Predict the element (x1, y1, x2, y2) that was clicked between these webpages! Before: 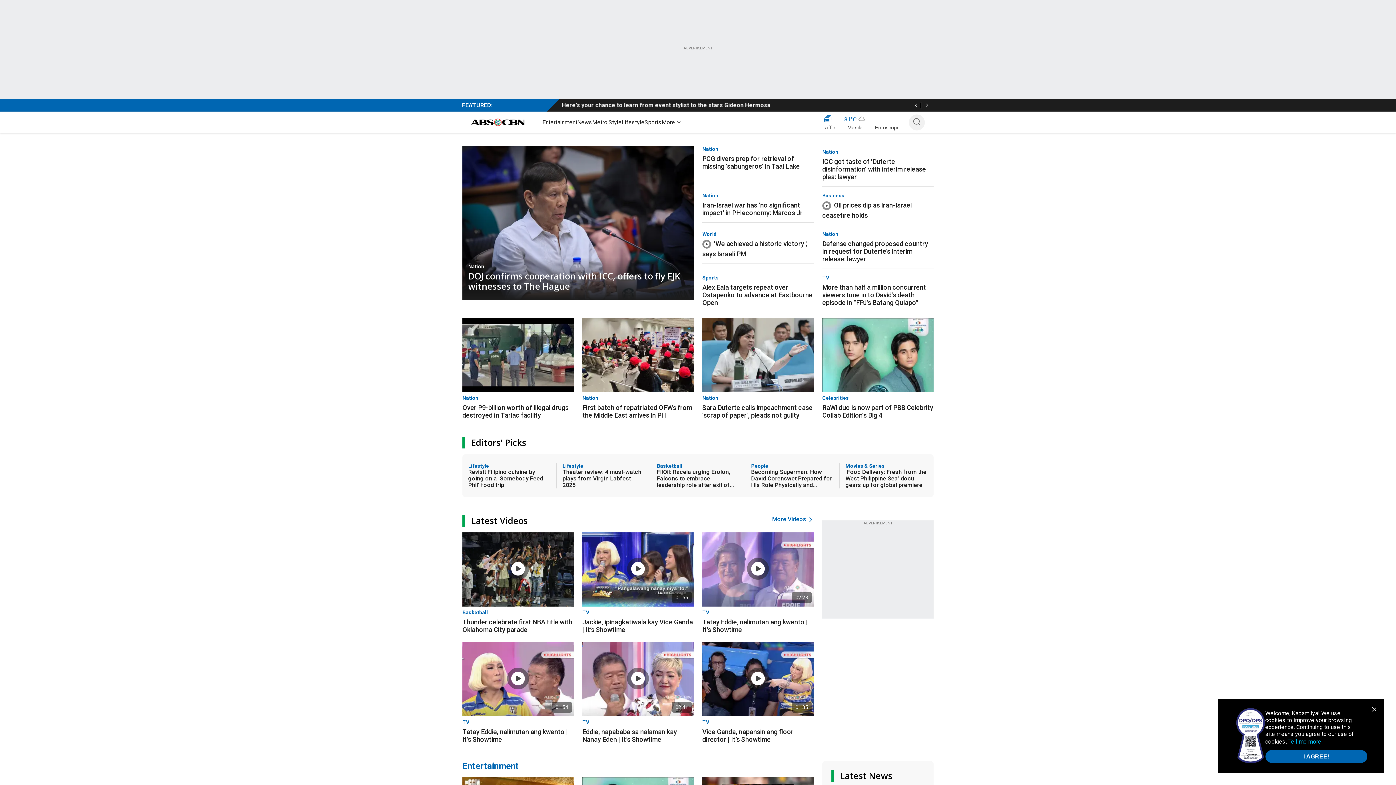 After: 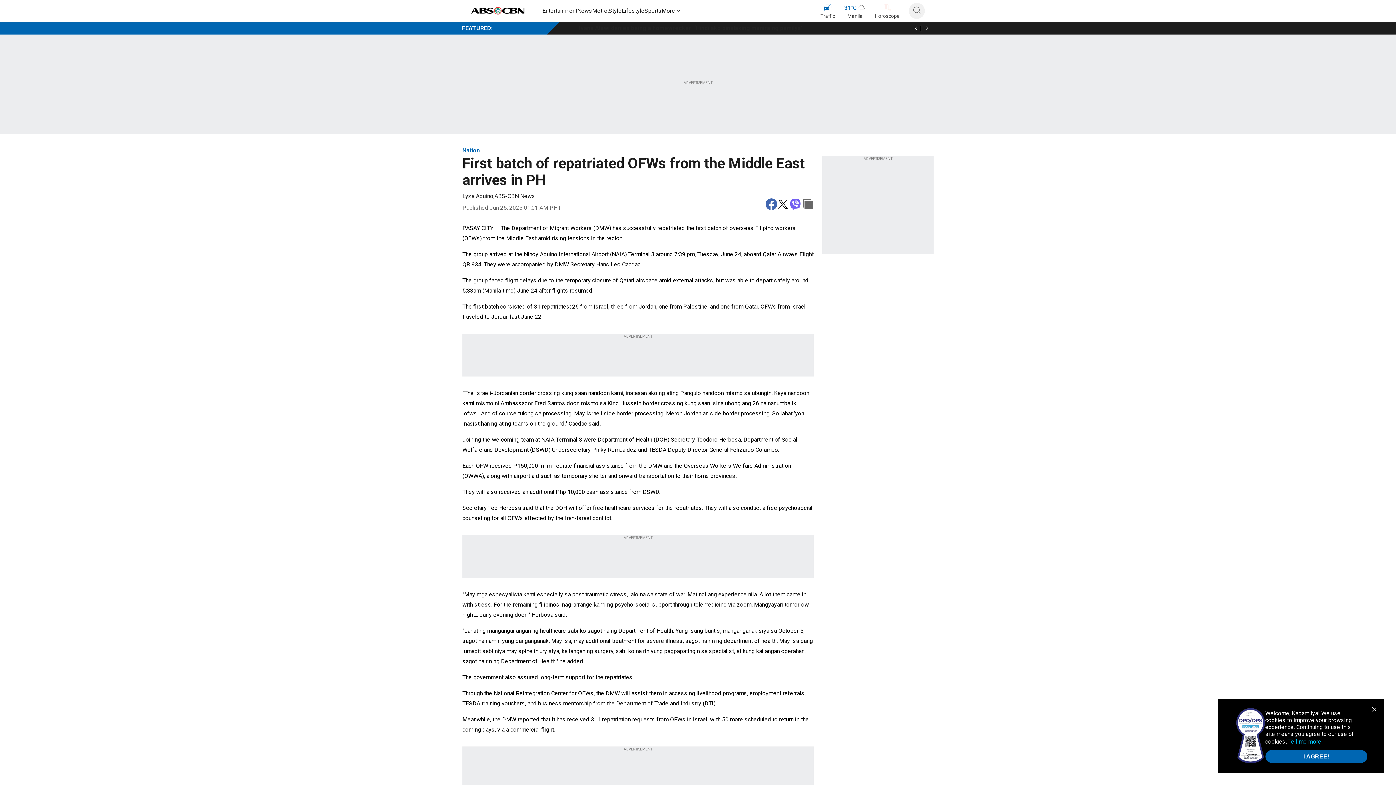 Action: label: First batch of repatriated OFWs from the Middle East arrives in PH bbox: (582, 401, 693, 419)